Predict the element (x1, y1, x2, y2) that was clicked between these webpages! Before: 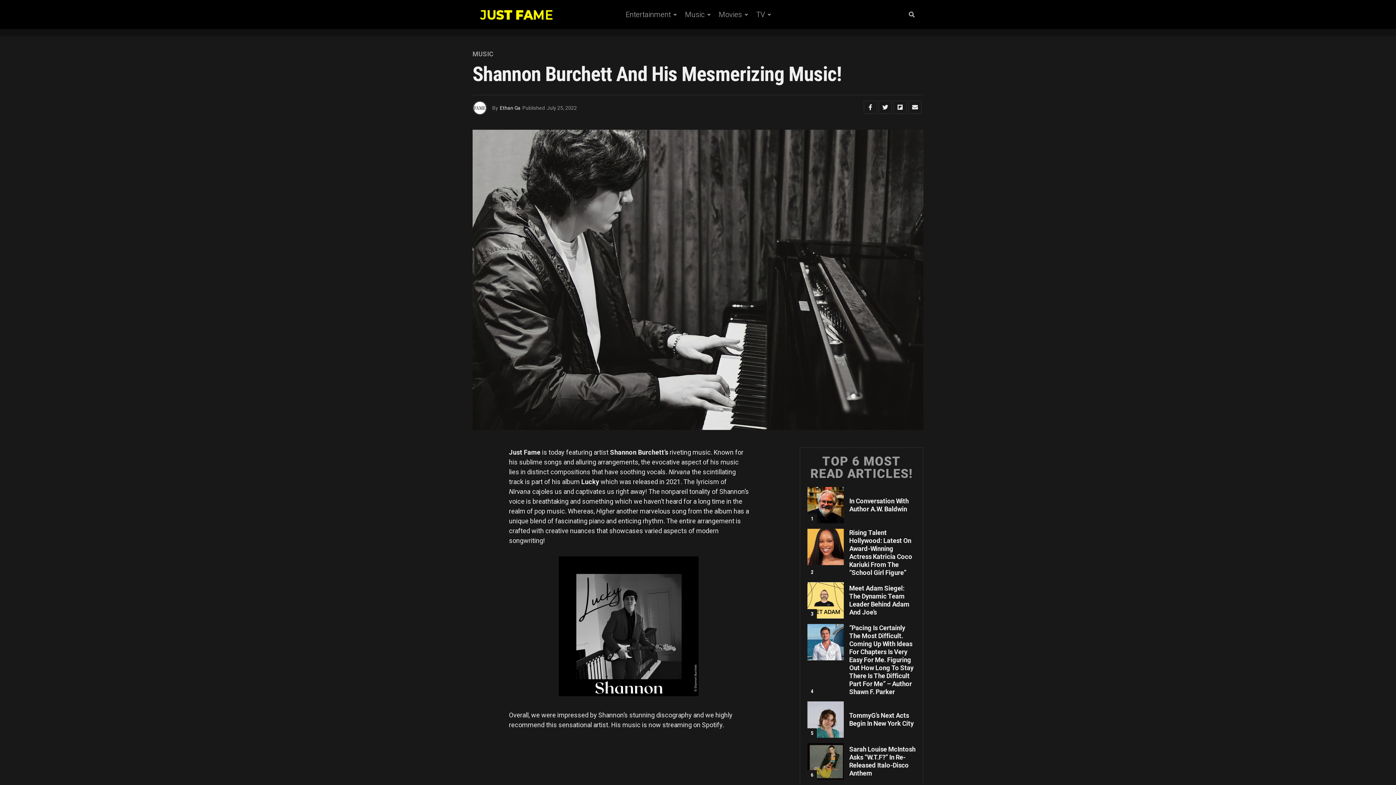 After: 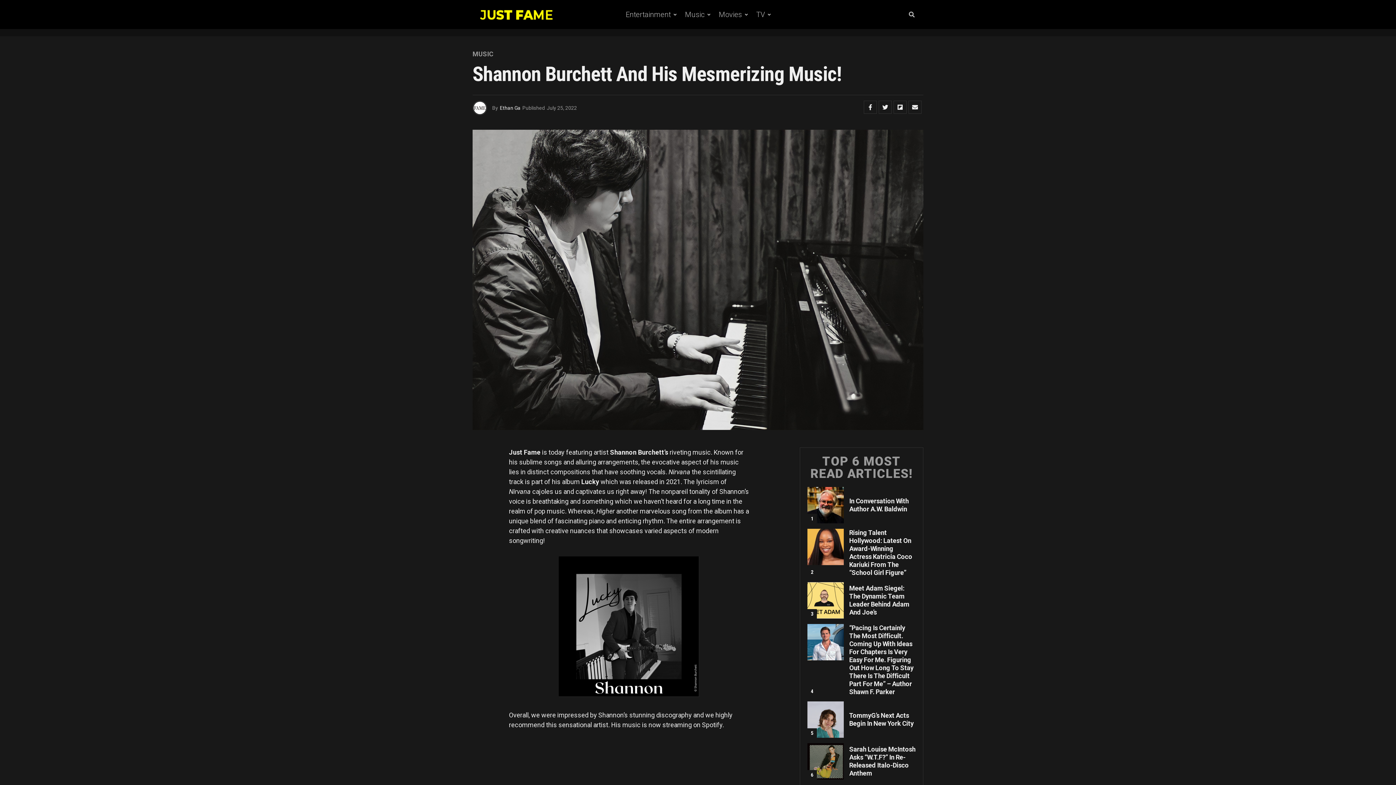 Action: label: Ethan Ga bbox: (500, 105, 520, 110)